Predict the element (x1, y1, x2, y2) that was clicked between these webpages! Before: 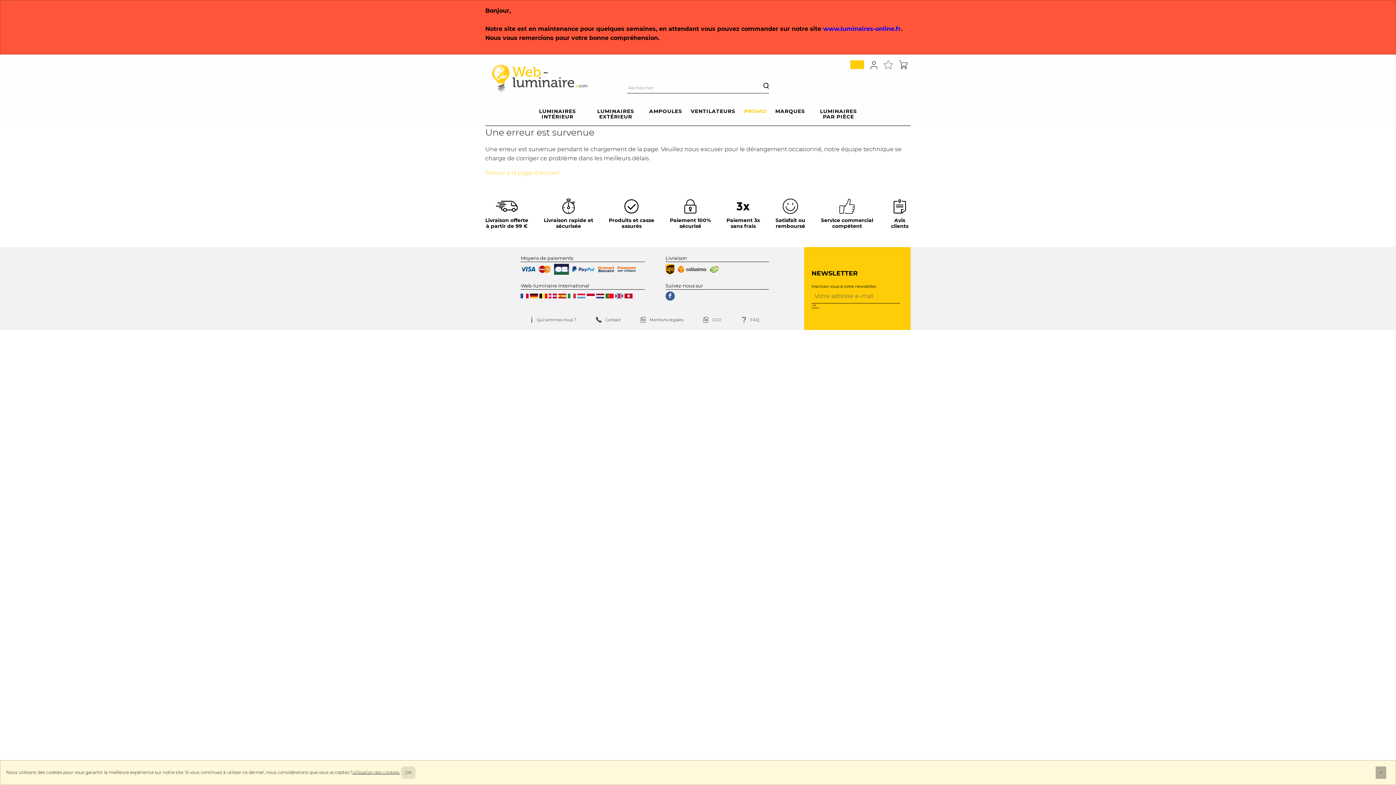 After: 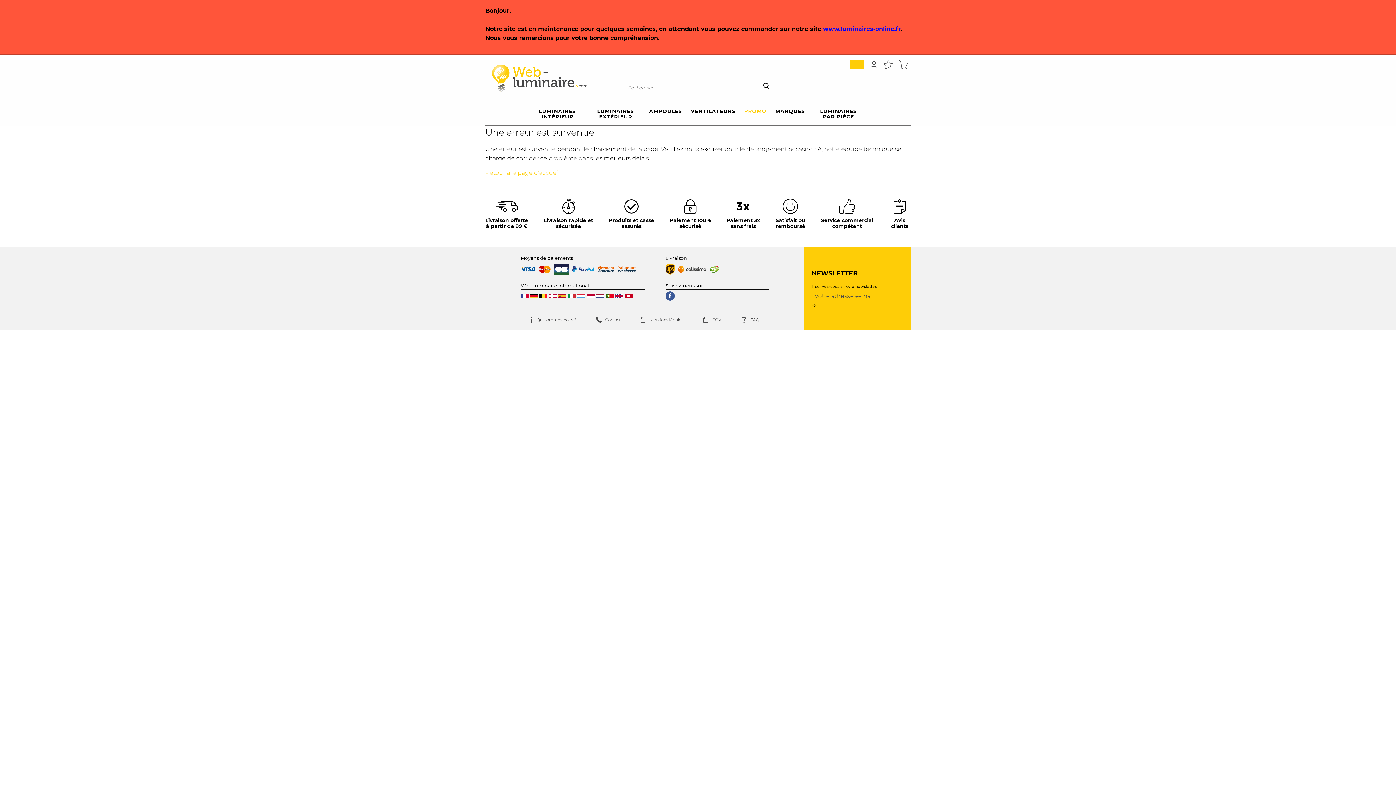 Action: bbox: (485, 60, 591, 97)